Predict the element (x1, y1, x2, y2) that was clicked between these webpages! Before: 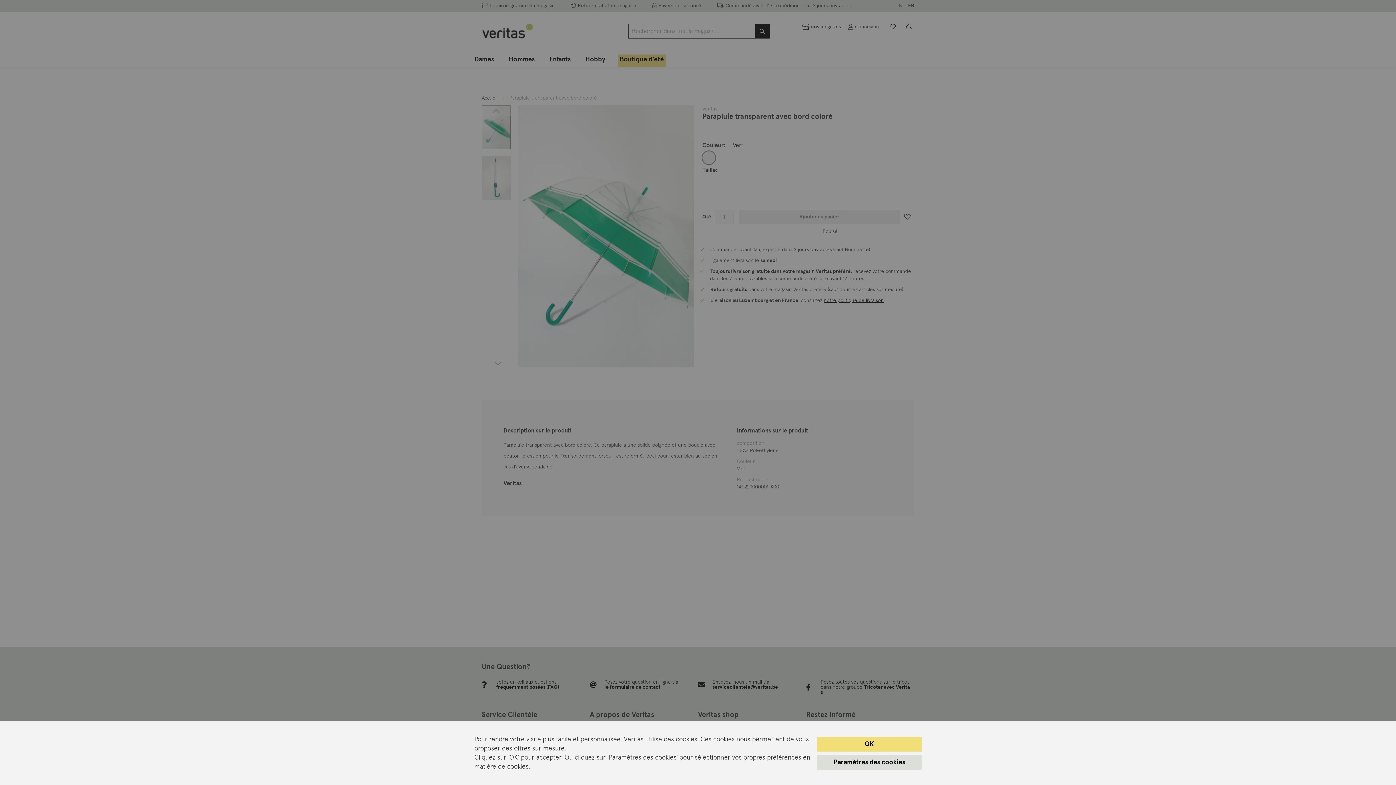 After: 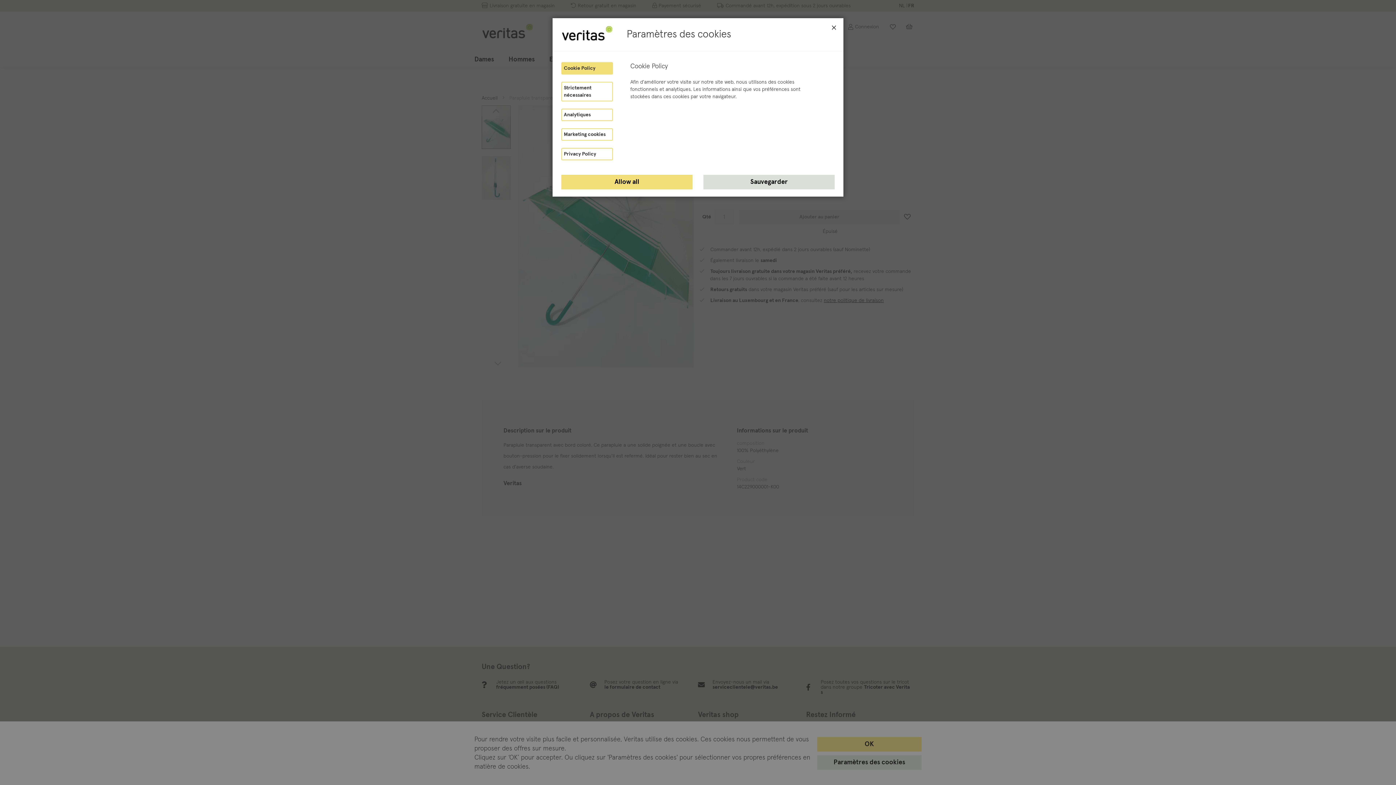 Action: bbox: (817, 755, 921, 770) label: Paramètres des cookies